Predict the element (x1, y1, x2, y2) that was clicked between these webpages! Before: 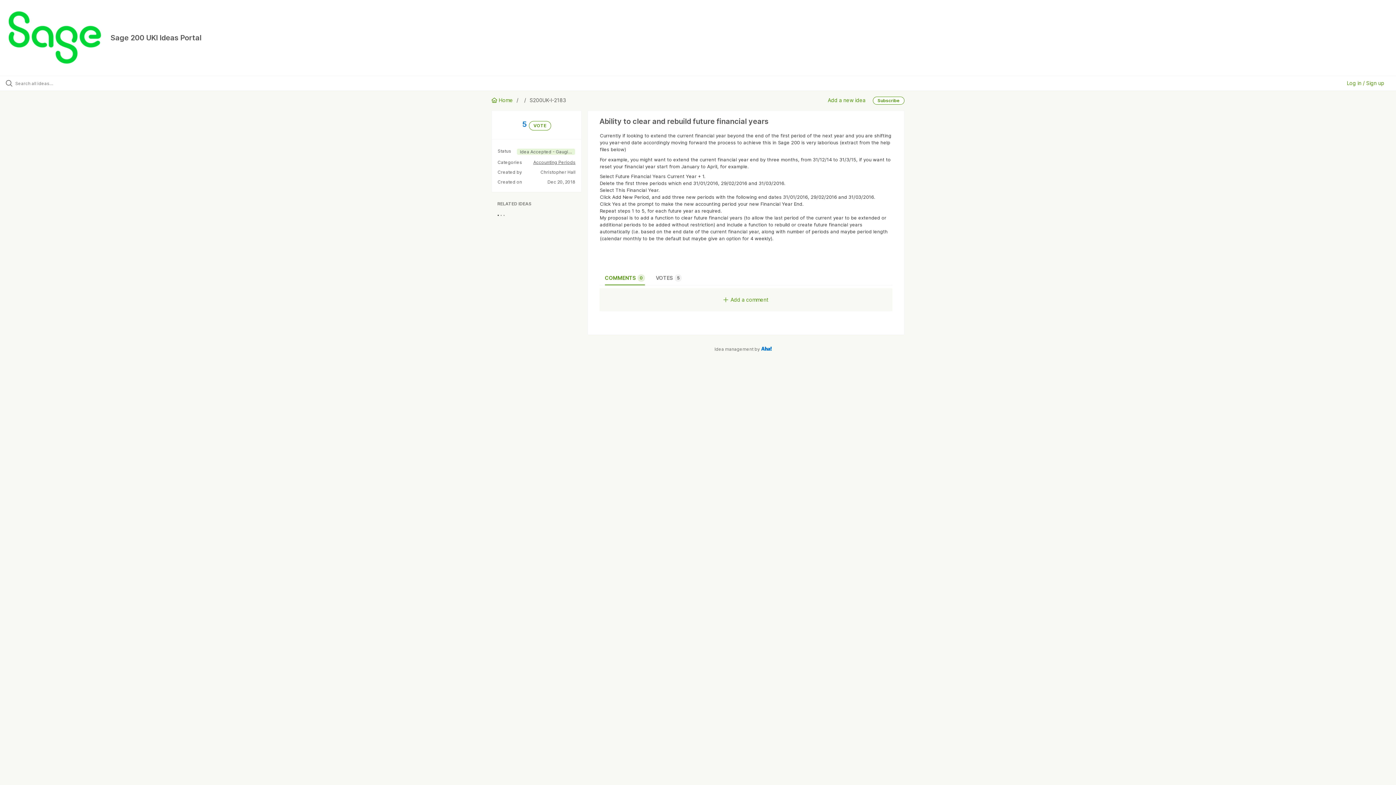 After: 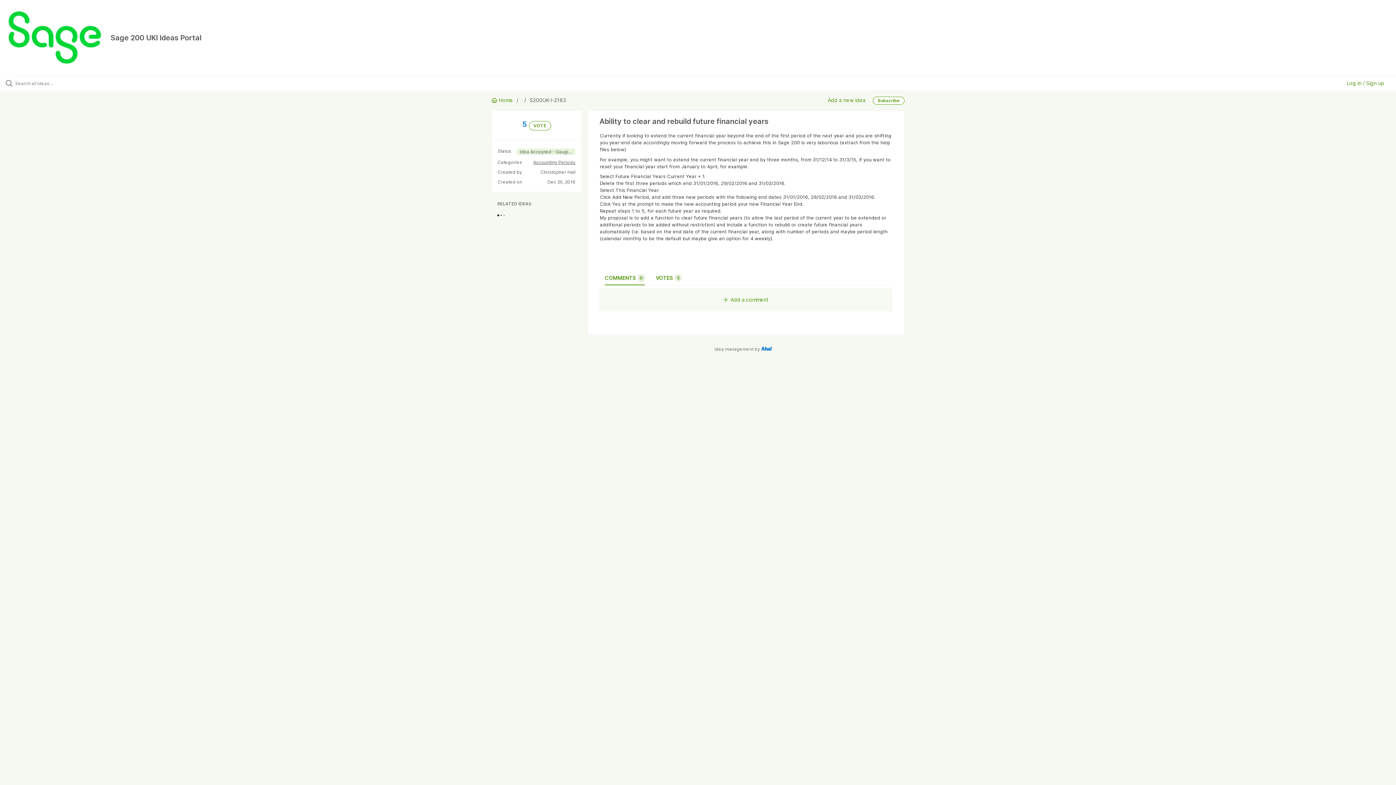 Action: bbox: (656, 271, 681, 284) label: VOTES
5